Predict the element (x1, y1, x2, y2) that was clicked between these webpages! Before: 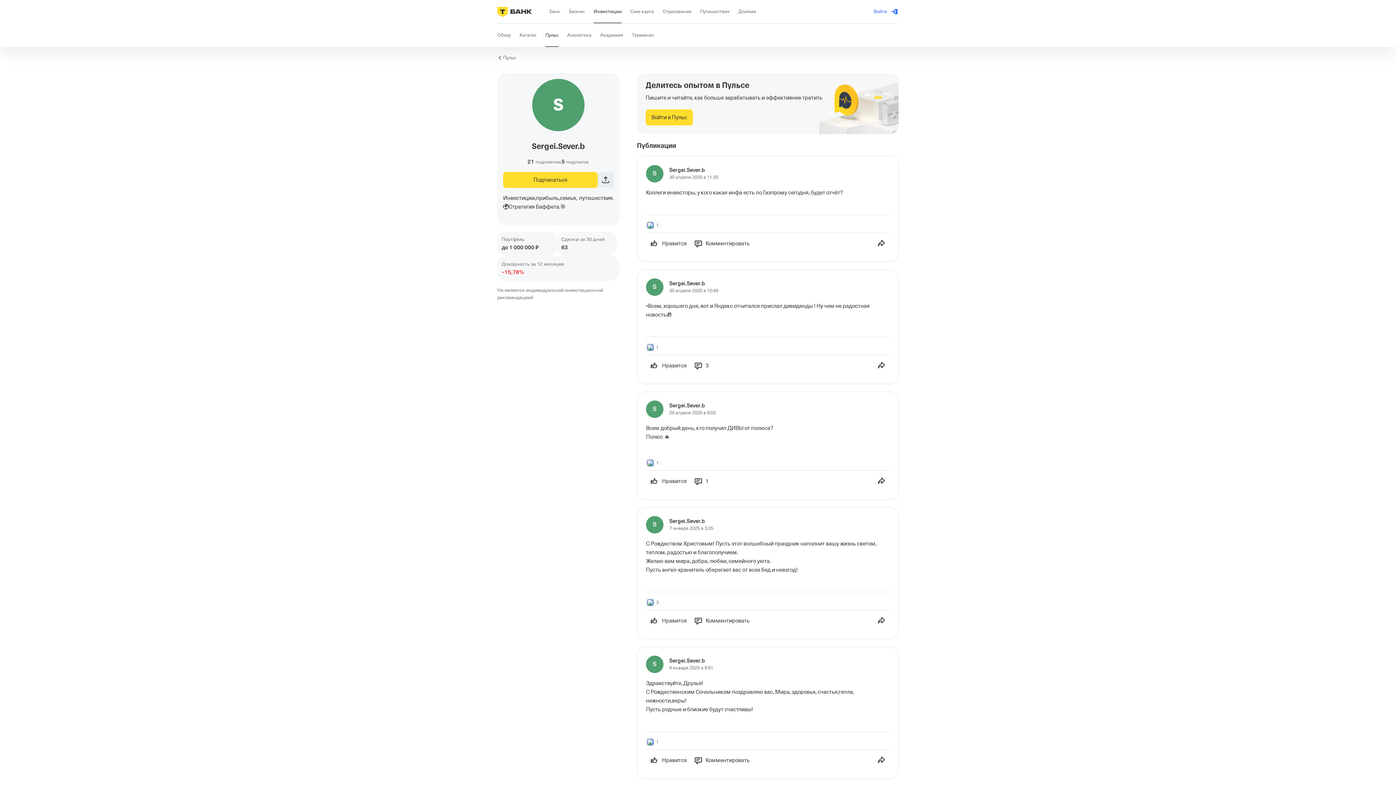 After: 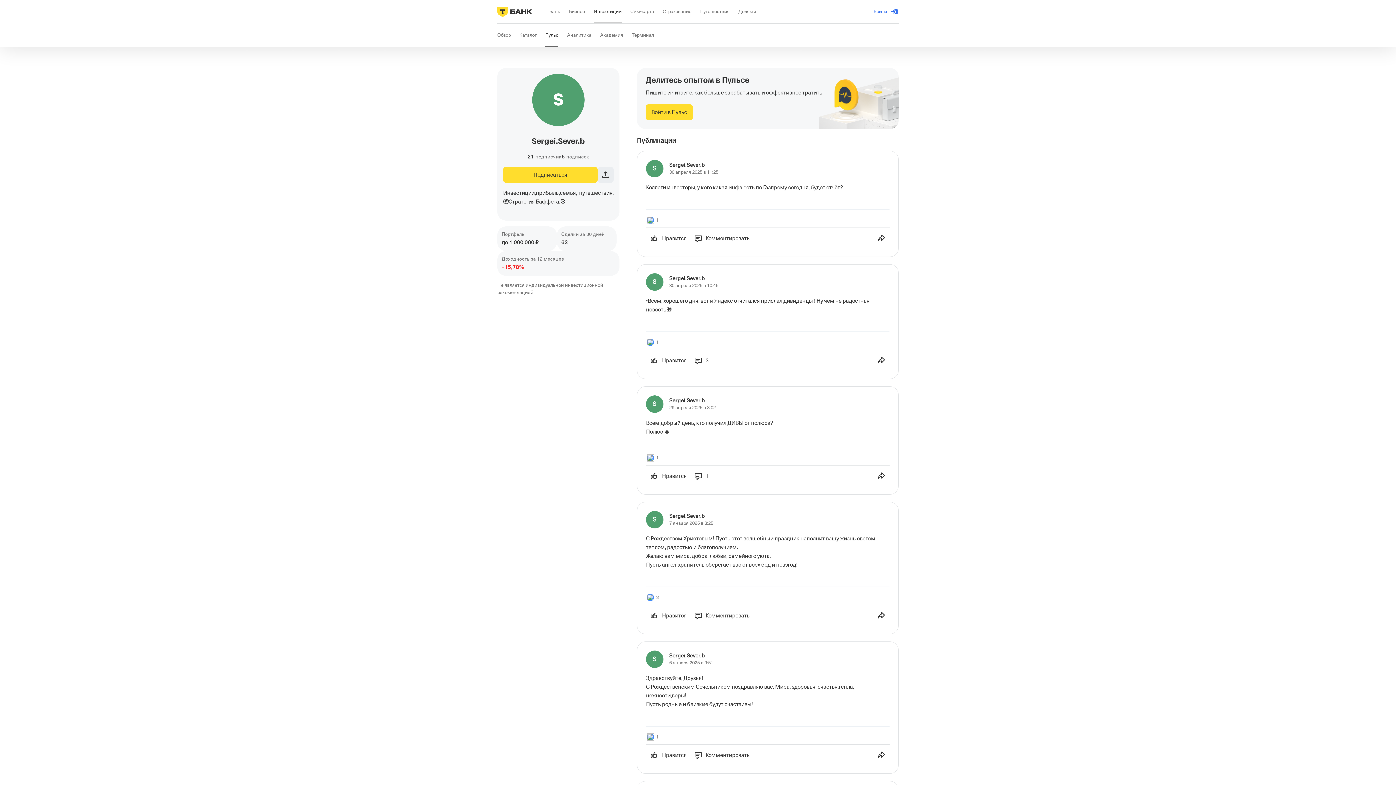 Action: bbox: (669, 658, 706, 664) label: Sergei.Sever.b